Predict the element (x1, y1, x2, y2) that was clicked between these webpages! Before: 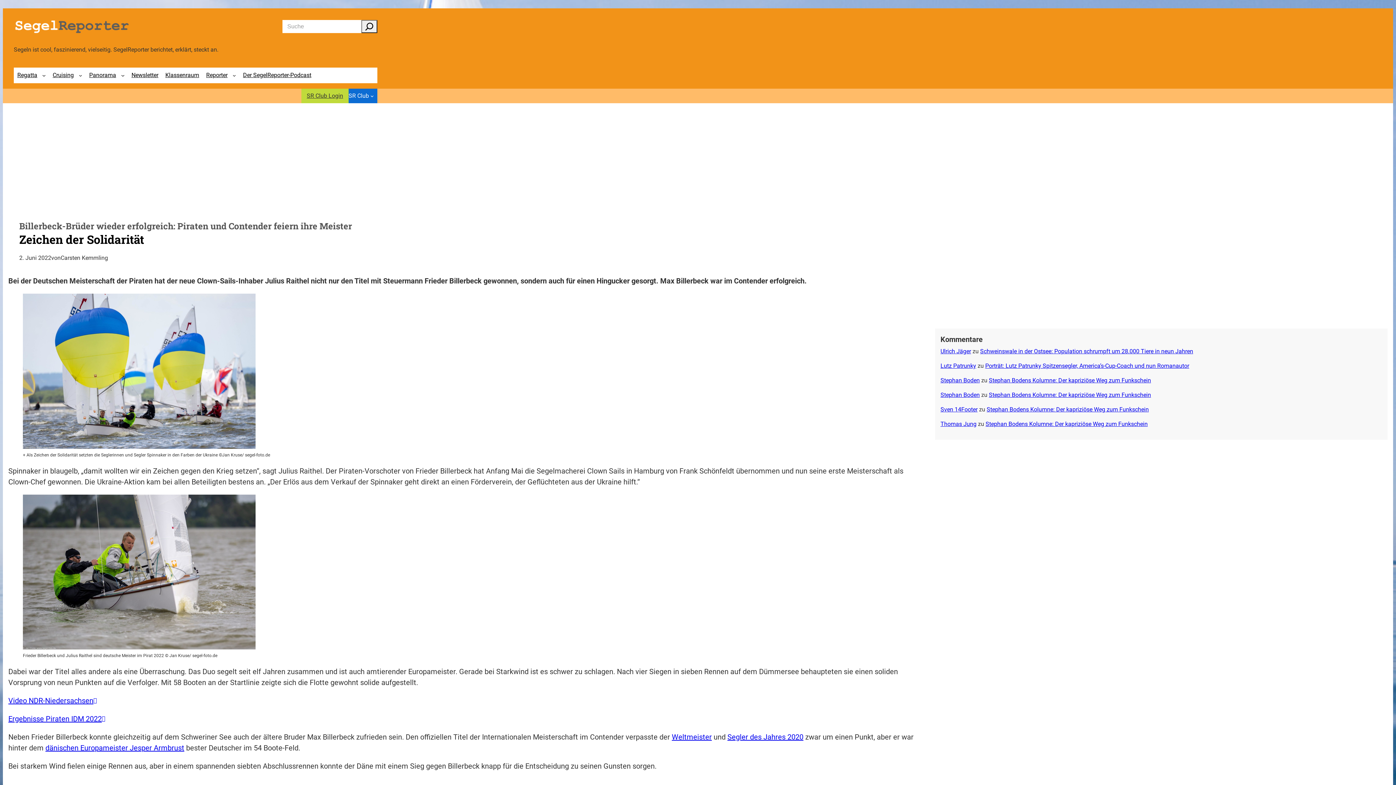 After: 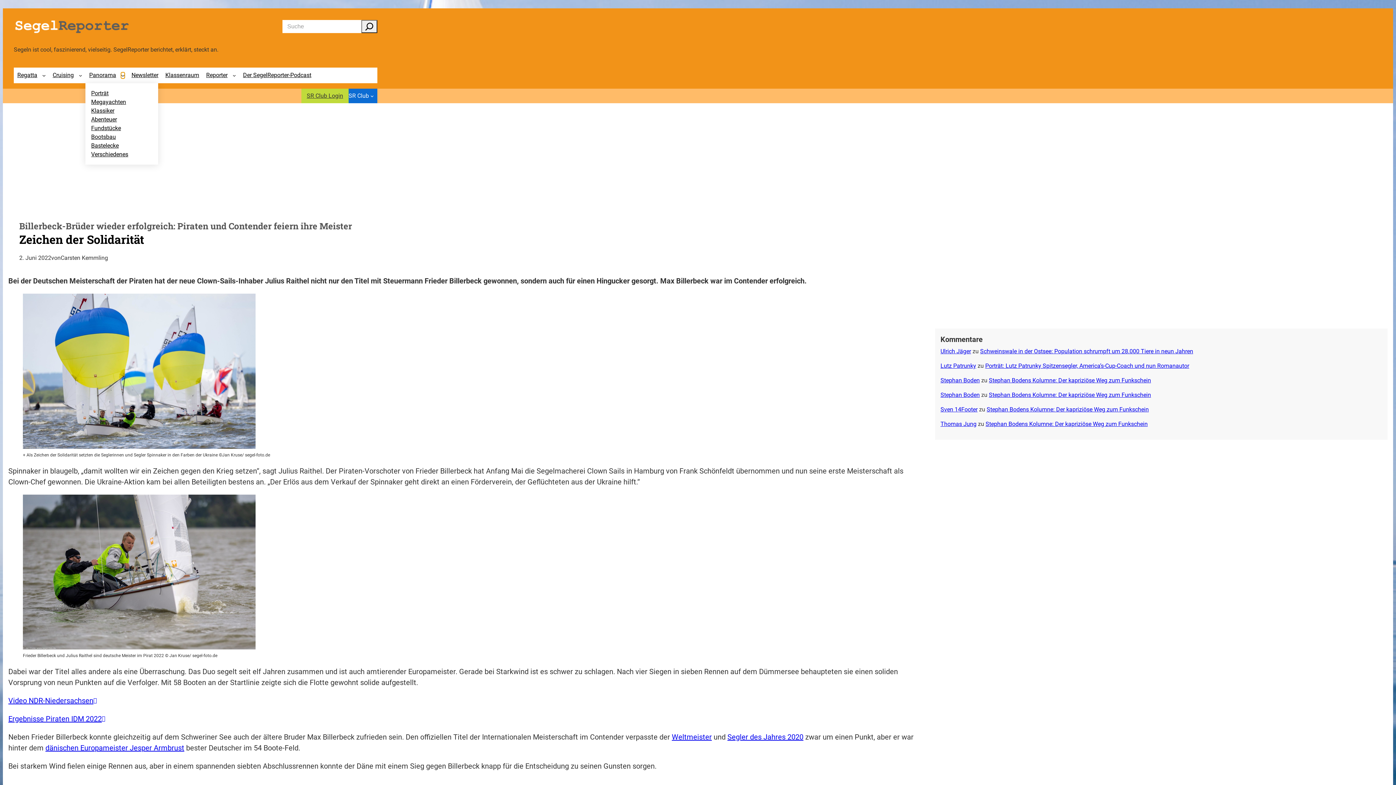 Action: label: Untermenü von Panorama bbox: (121, 73, 124, 77)